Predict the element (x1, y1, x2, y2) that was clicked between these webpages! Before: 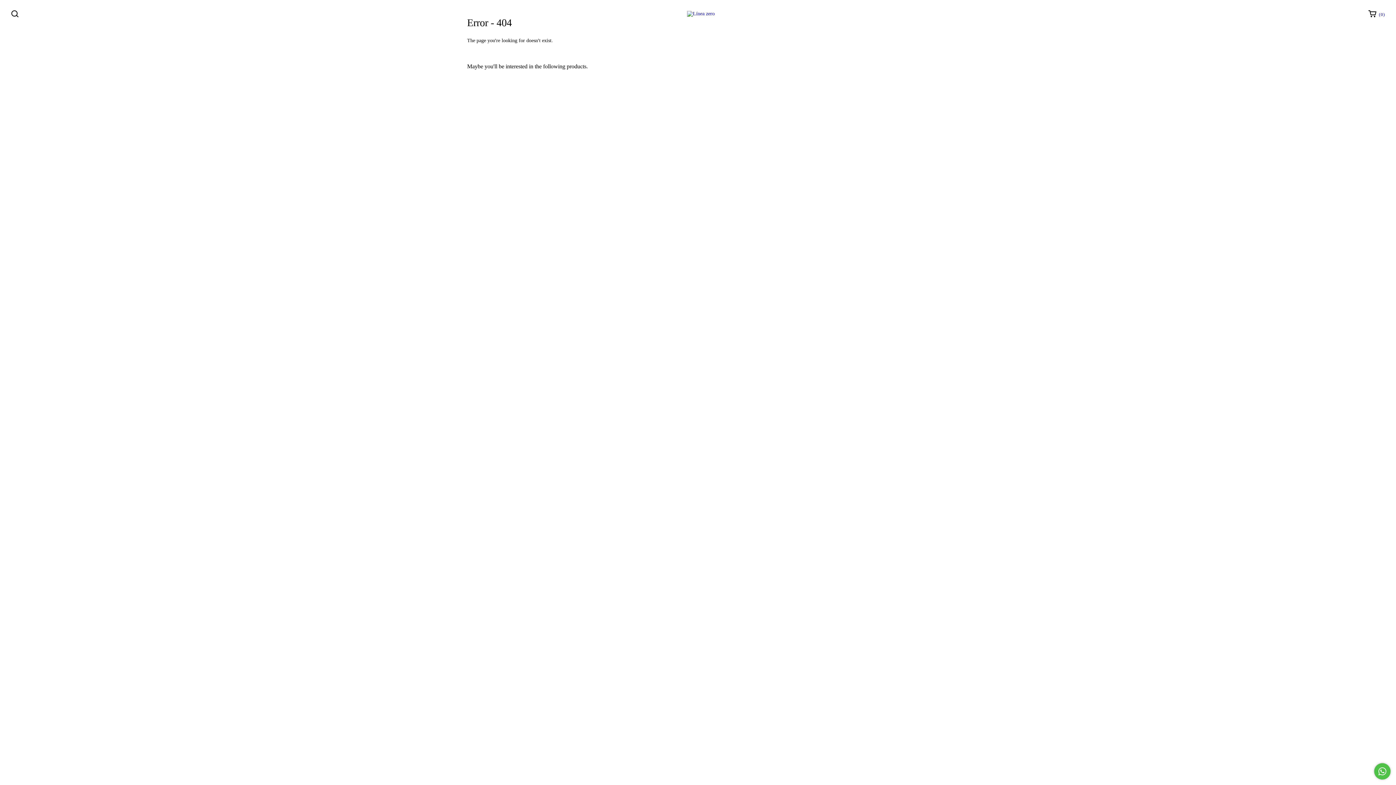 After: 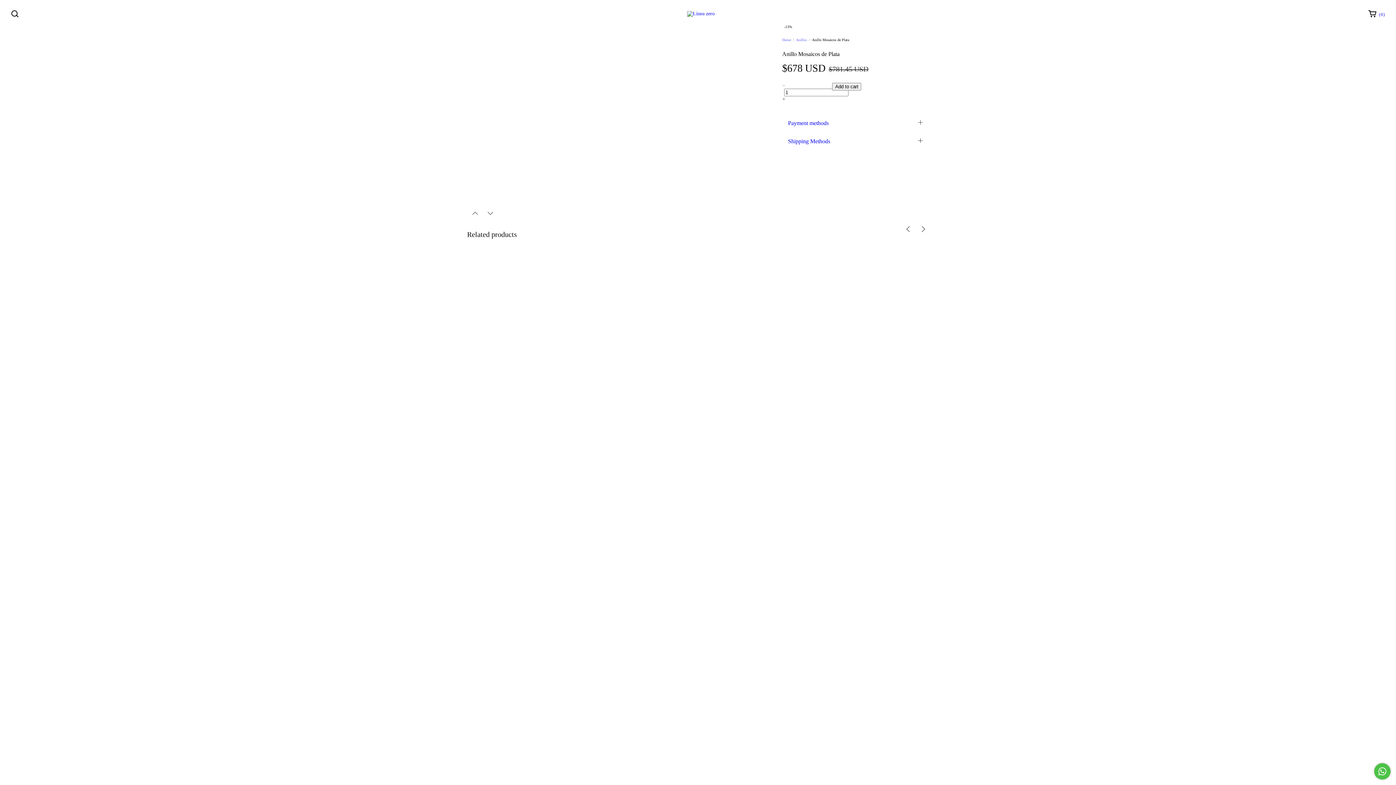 Action: label: Anillo Mosaicos de Plata bbox: (588, 241, 690, 267)